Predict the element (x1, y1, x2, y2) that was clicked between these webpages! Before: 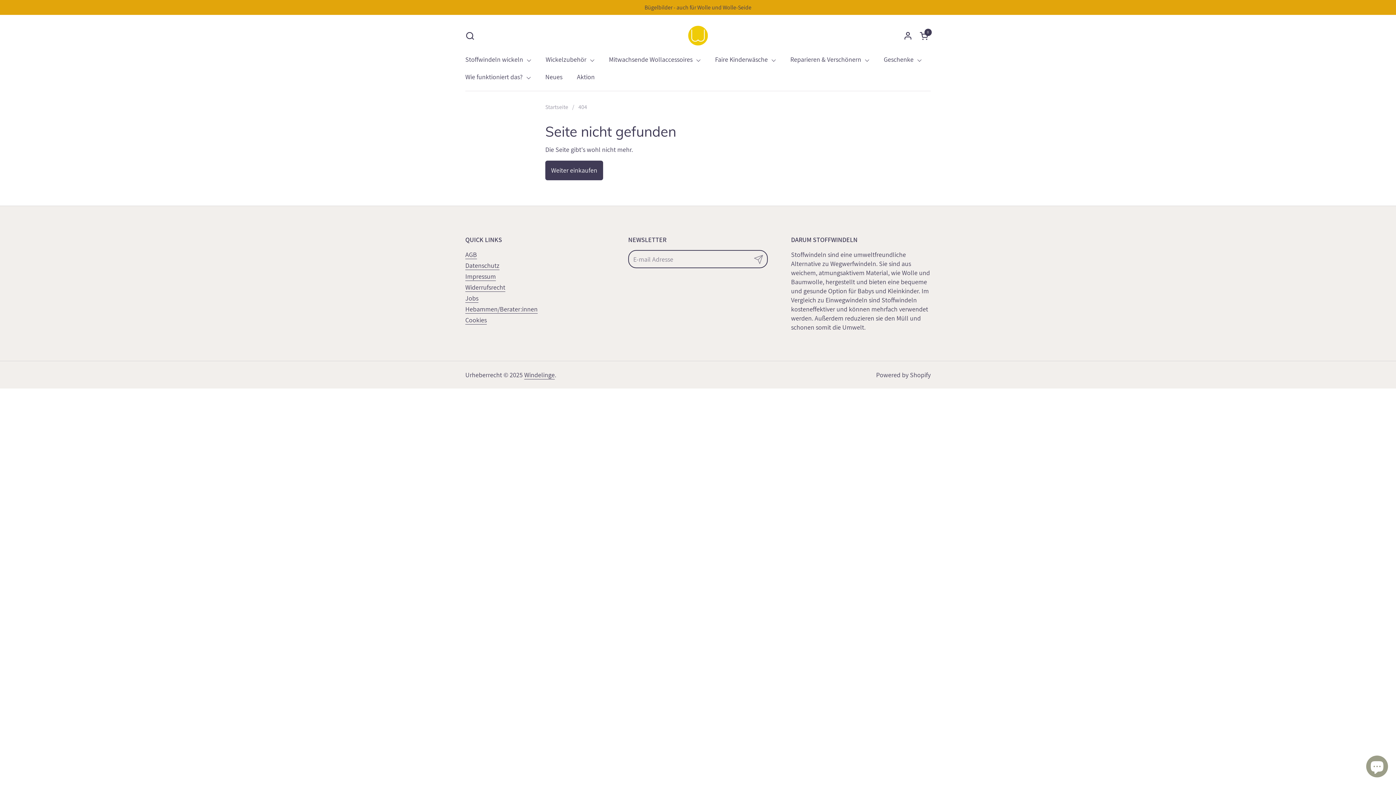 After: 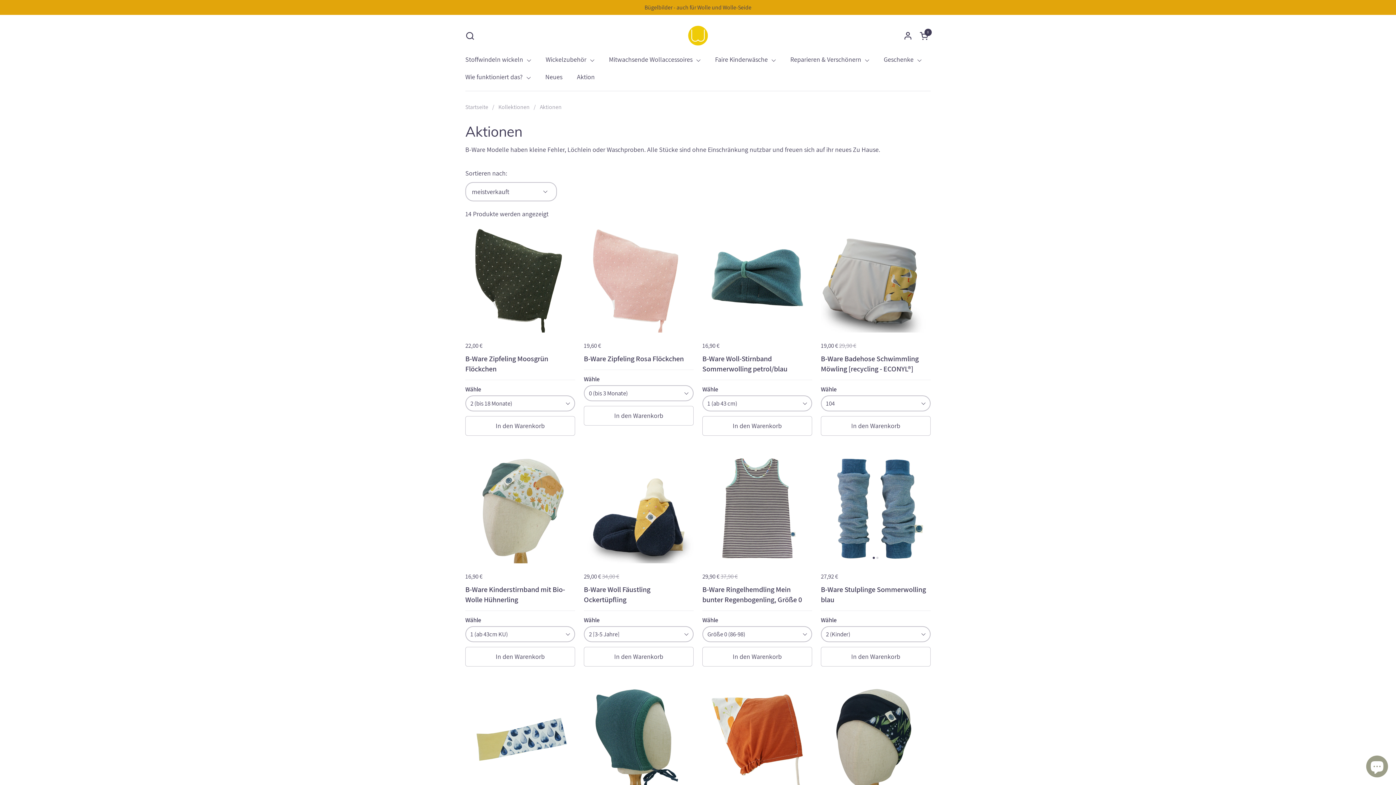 Action: label: Aktion bbox: (569, 68, 602, 85)